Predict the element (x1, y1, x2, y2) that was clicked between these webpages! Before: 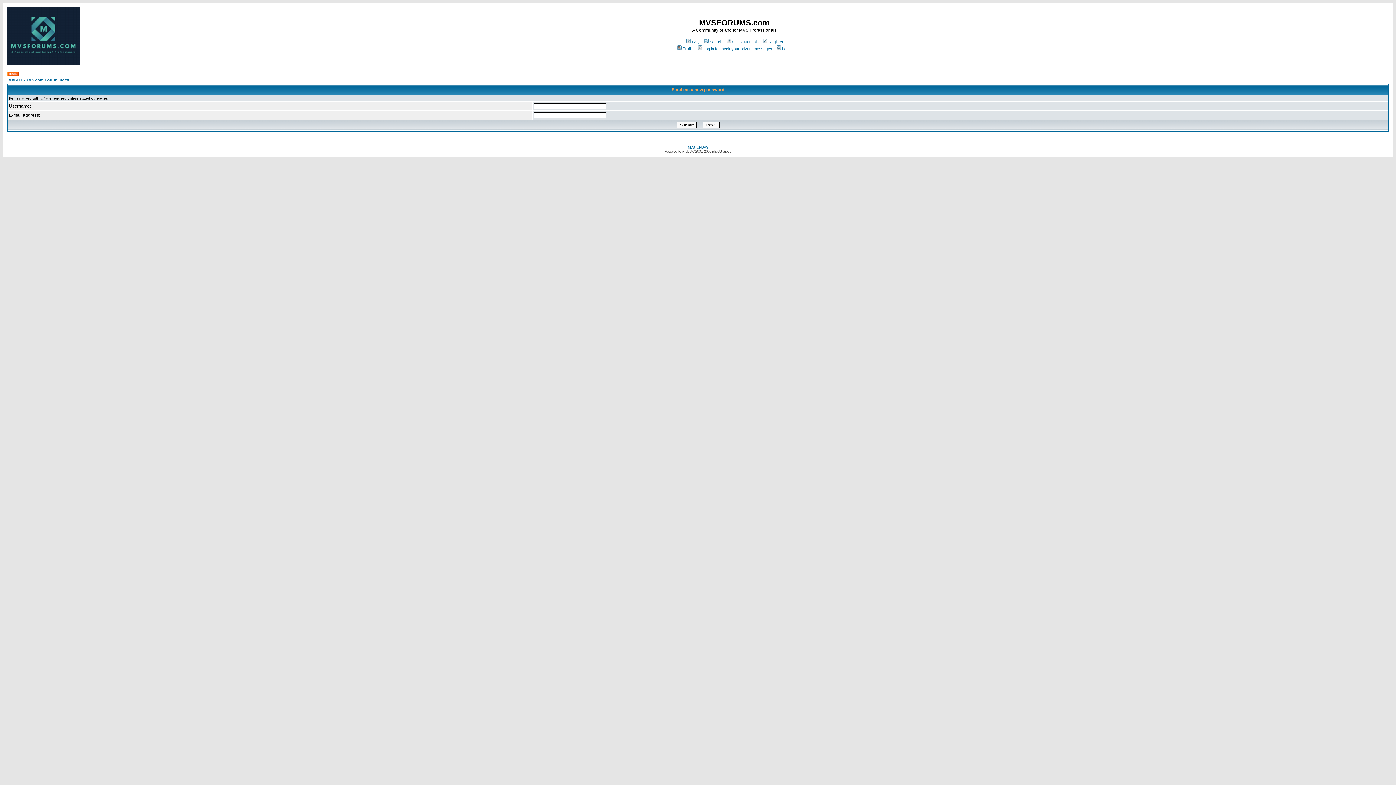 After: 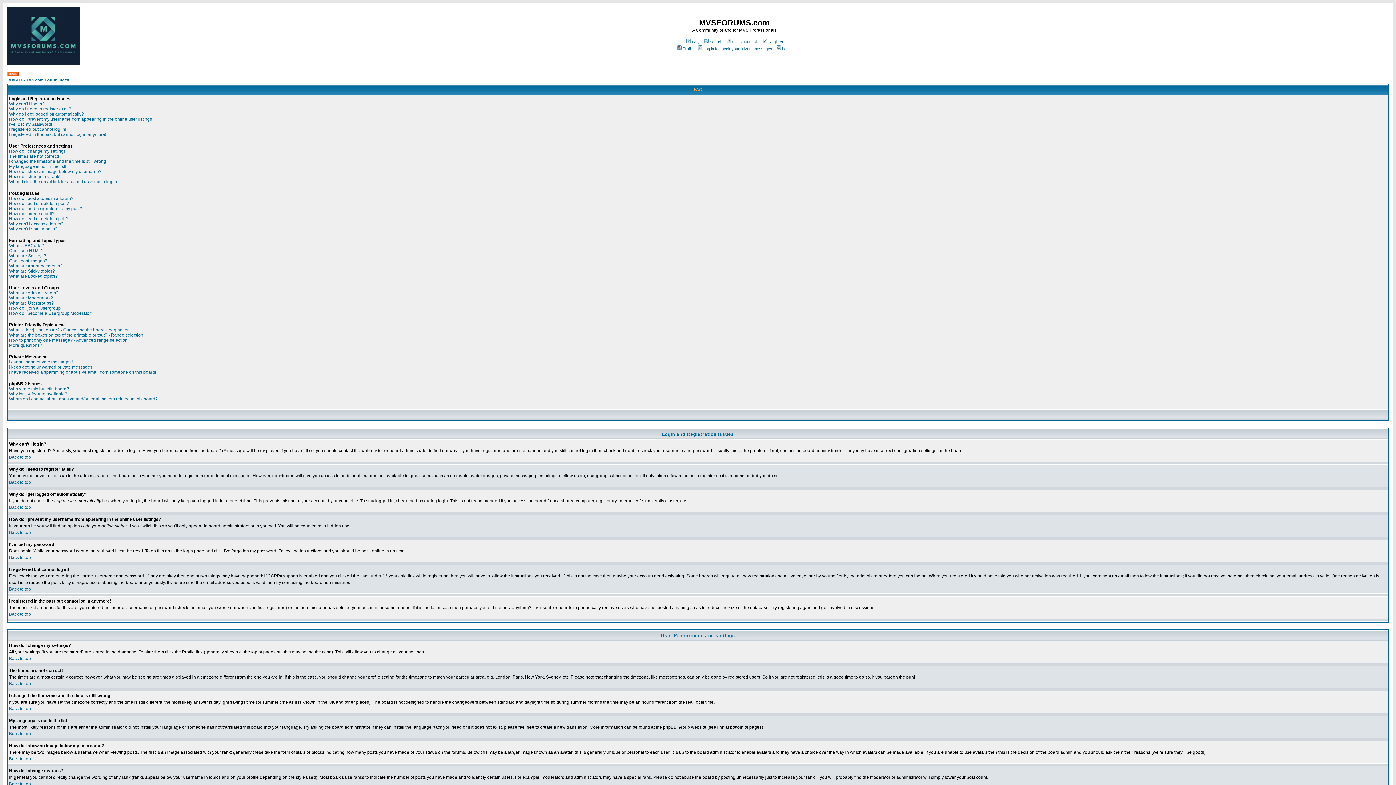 Action: label: FAQ bbox: (685, 39, 700, 44)